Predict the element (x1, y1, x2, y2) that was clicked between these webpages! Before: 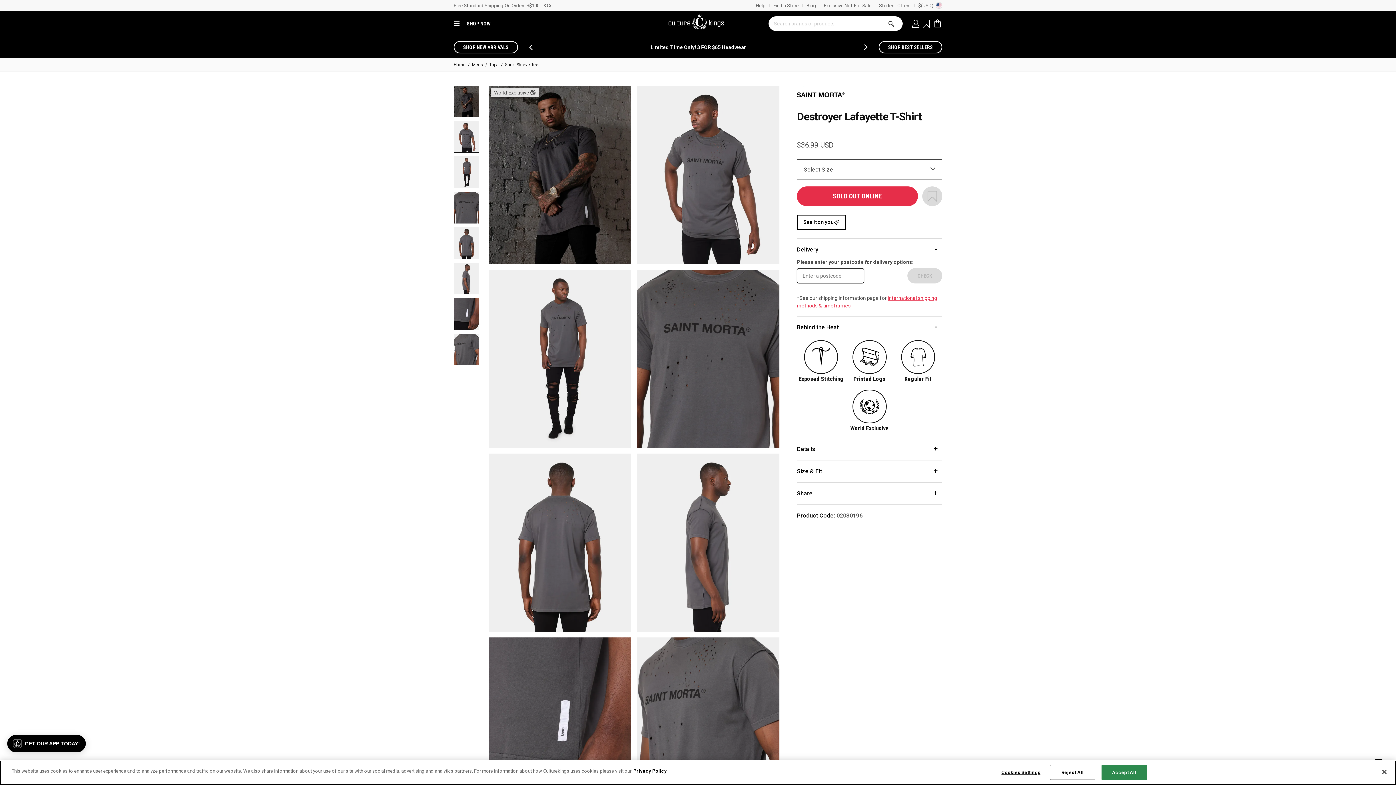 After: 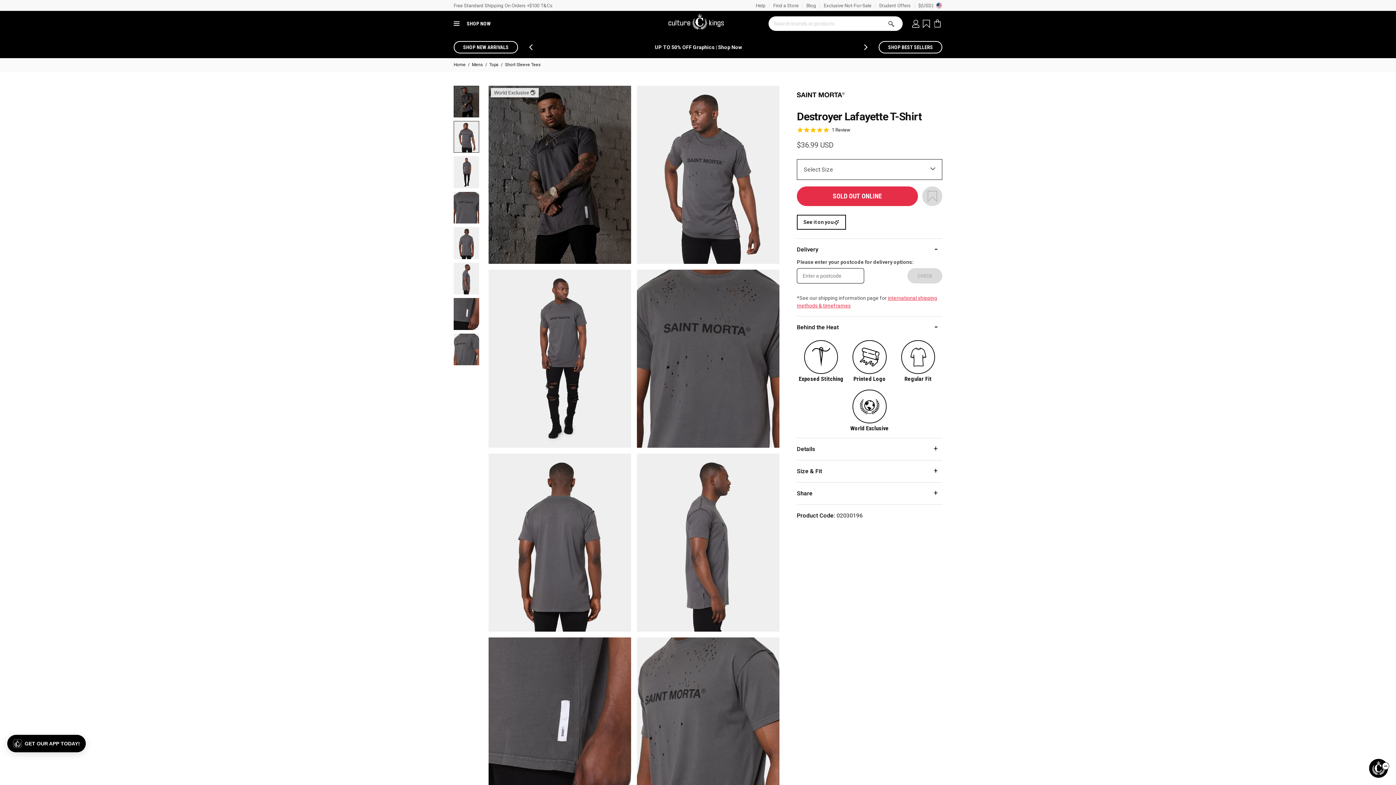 Action: label: Accept All bbox: (1101, 765, 1147, 780)